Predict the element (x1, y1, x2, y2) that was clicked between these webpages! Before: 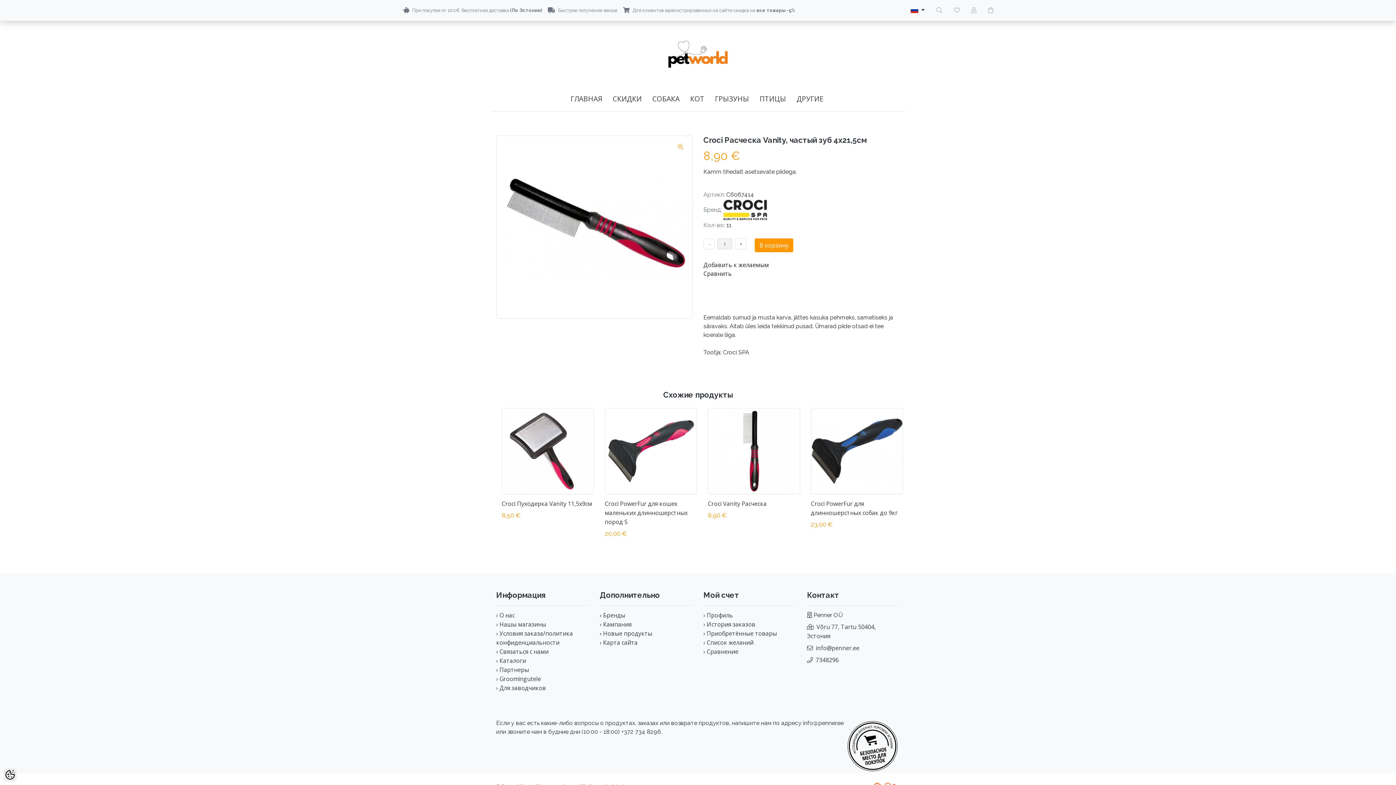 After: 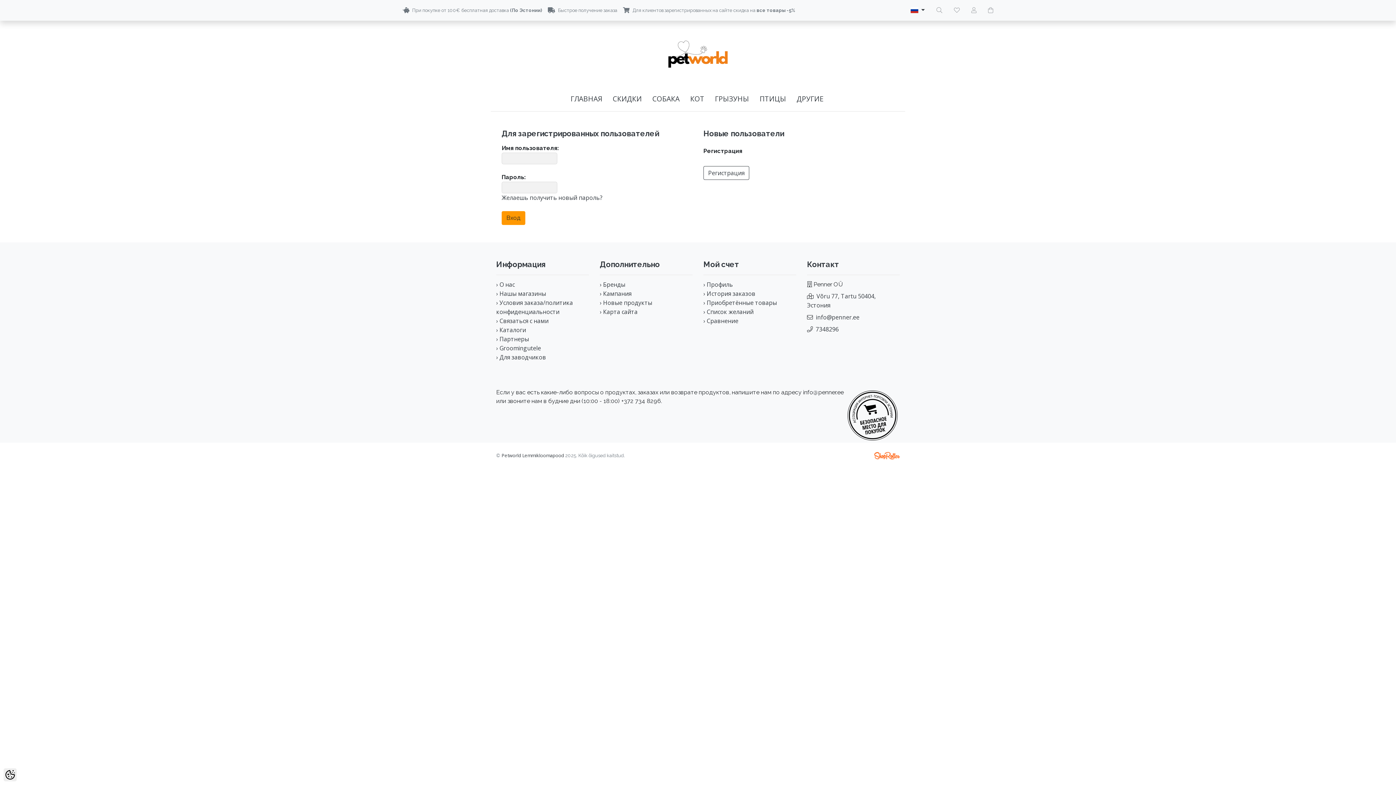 Action: label: › Приобретённые товары bbox: (703, 629, 777, 637)